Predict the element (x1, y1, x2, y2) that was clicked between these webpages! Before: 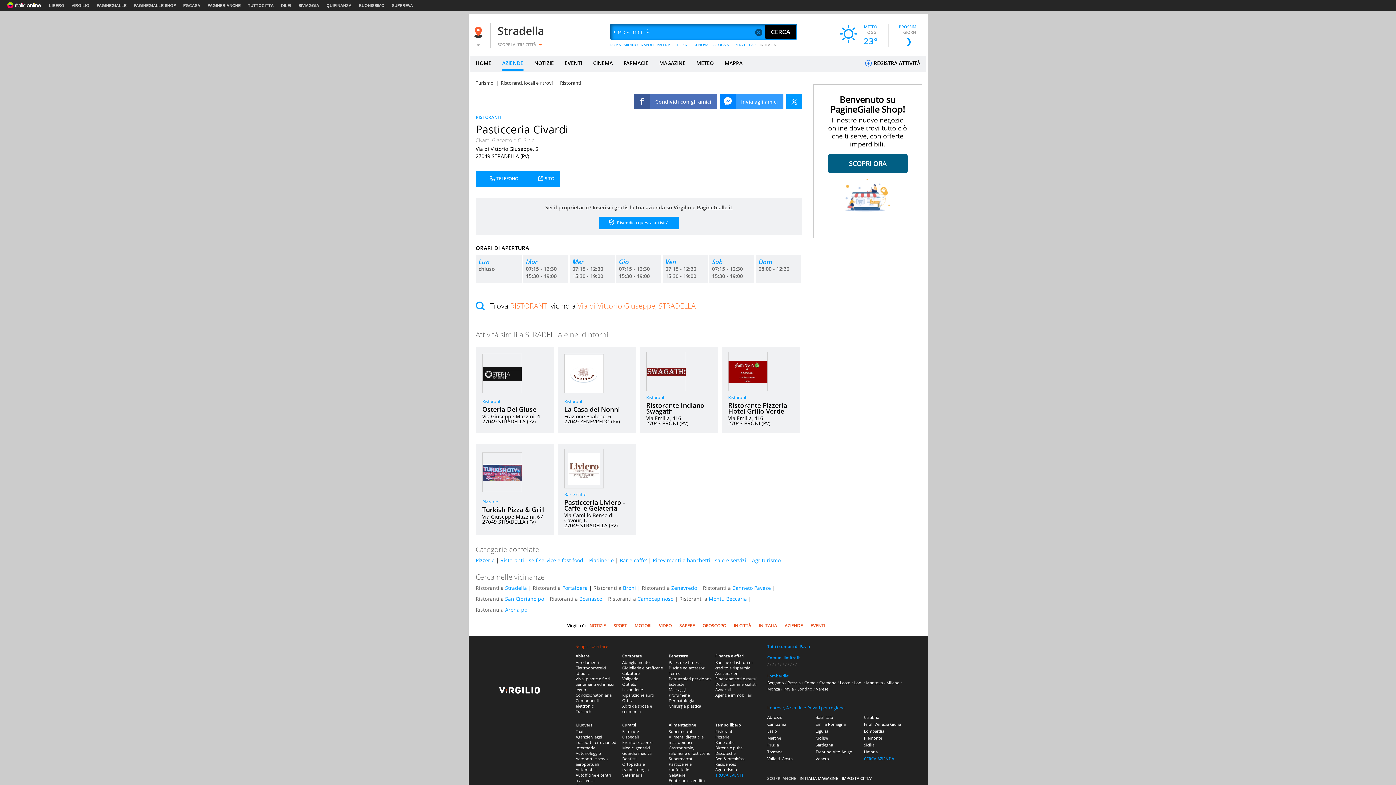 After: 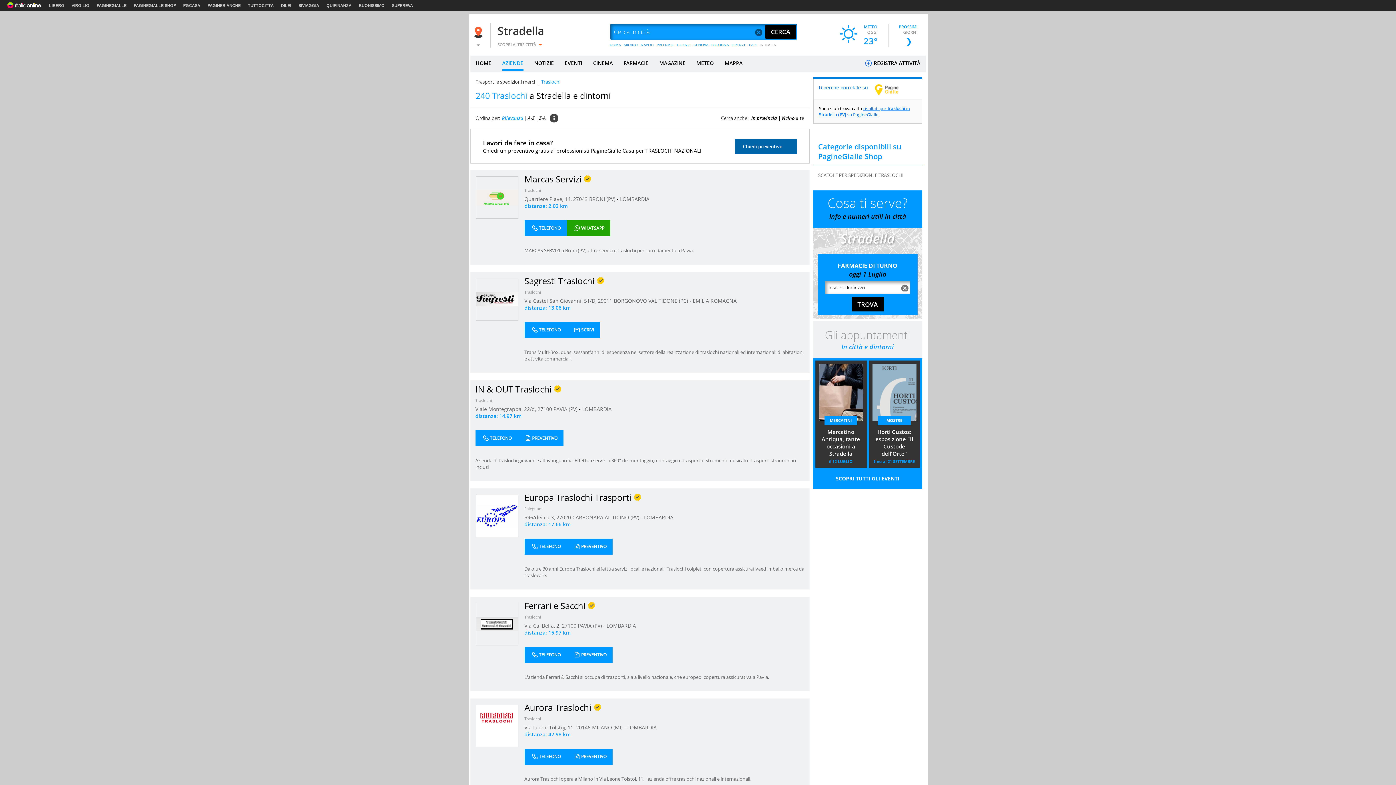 Action: bbox: (575, 709, 592, 714) label: Traslochi